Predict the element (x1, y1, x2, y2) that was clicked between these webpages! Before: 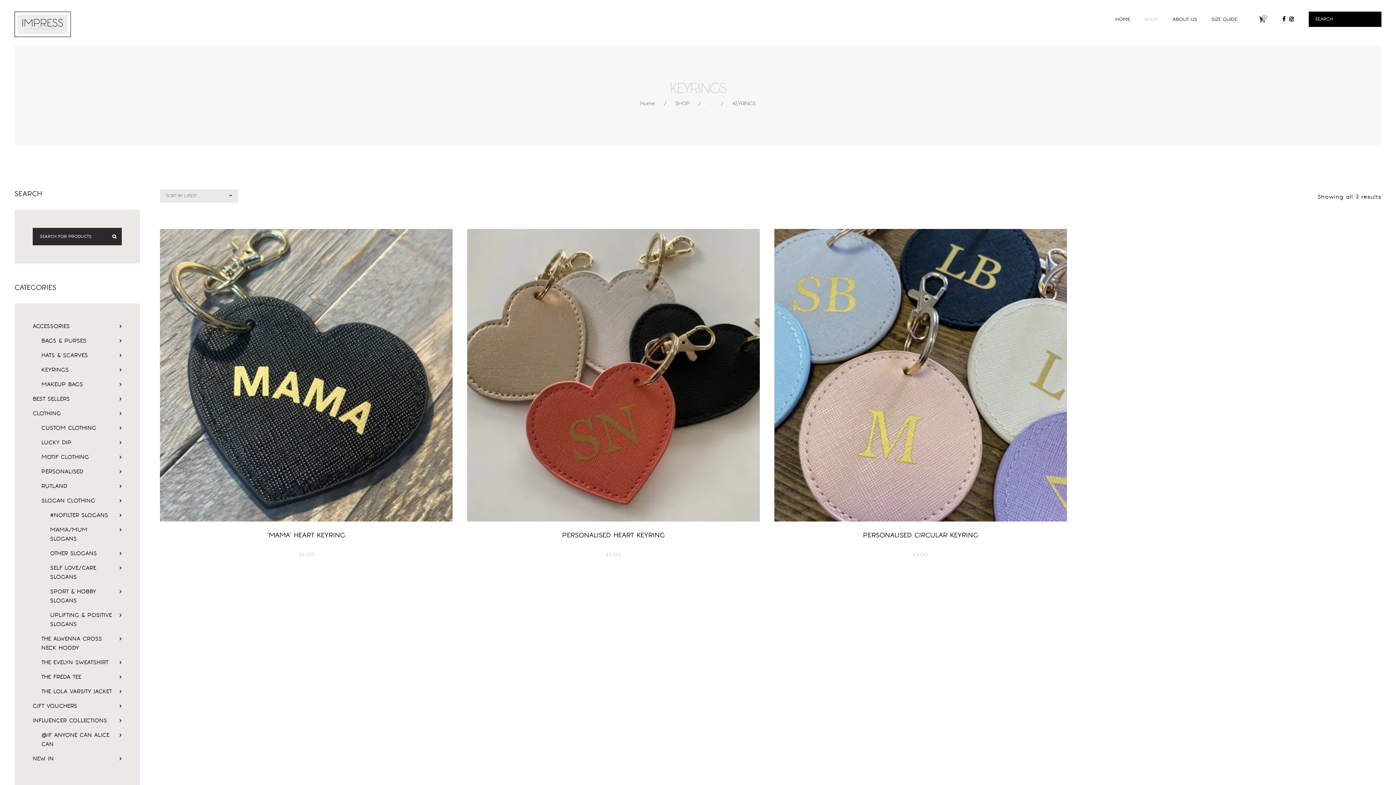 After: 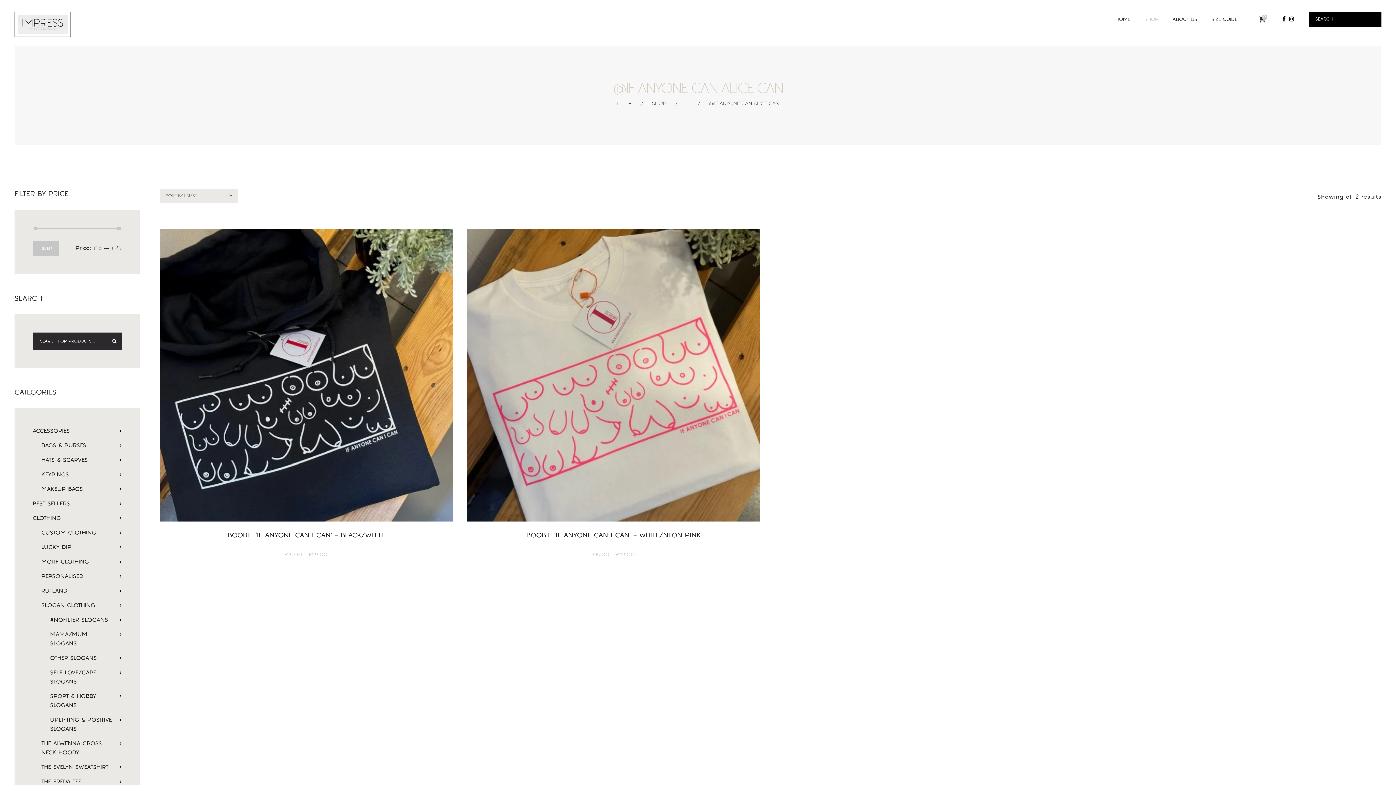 Action: bbox: (41, 730, 116, 749) label: @IF ANYONE CAN ALICE CAN